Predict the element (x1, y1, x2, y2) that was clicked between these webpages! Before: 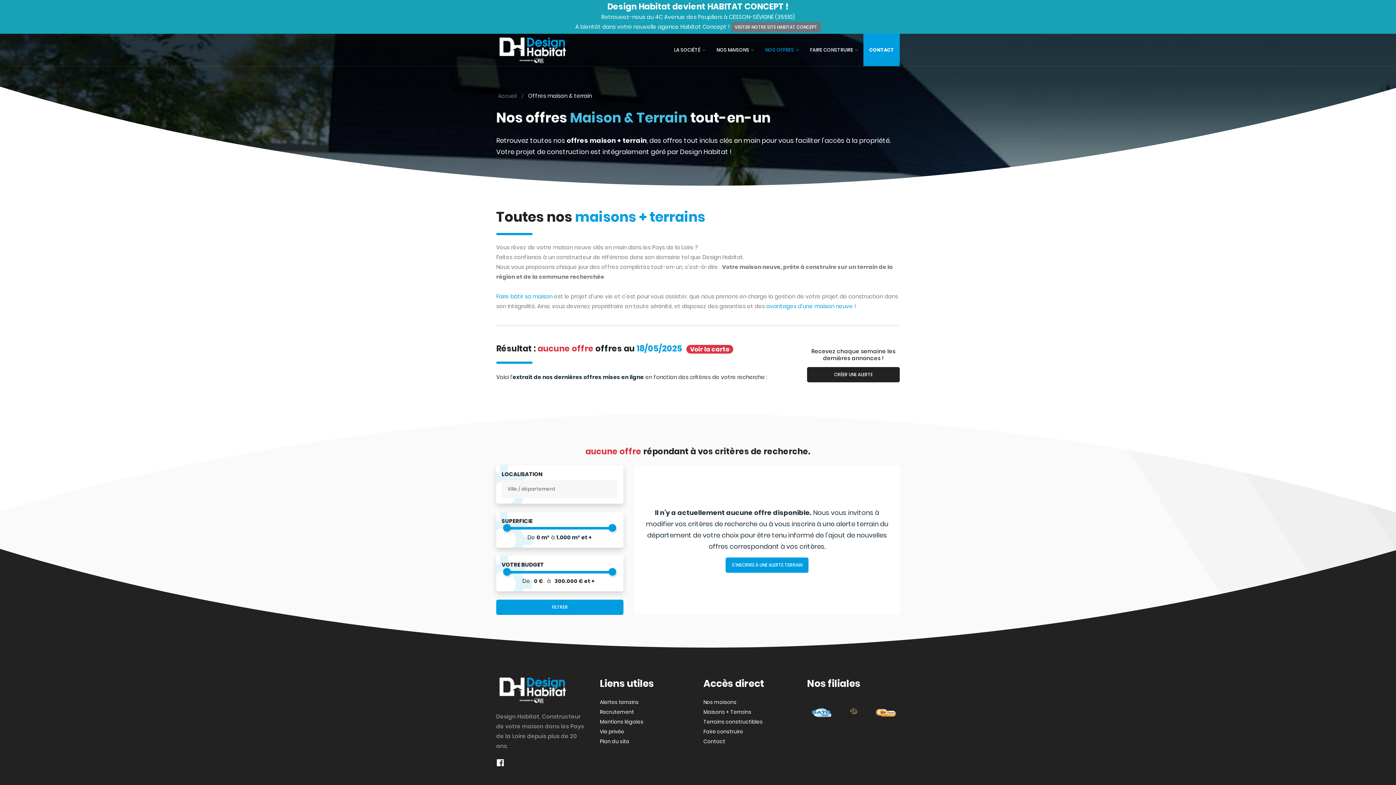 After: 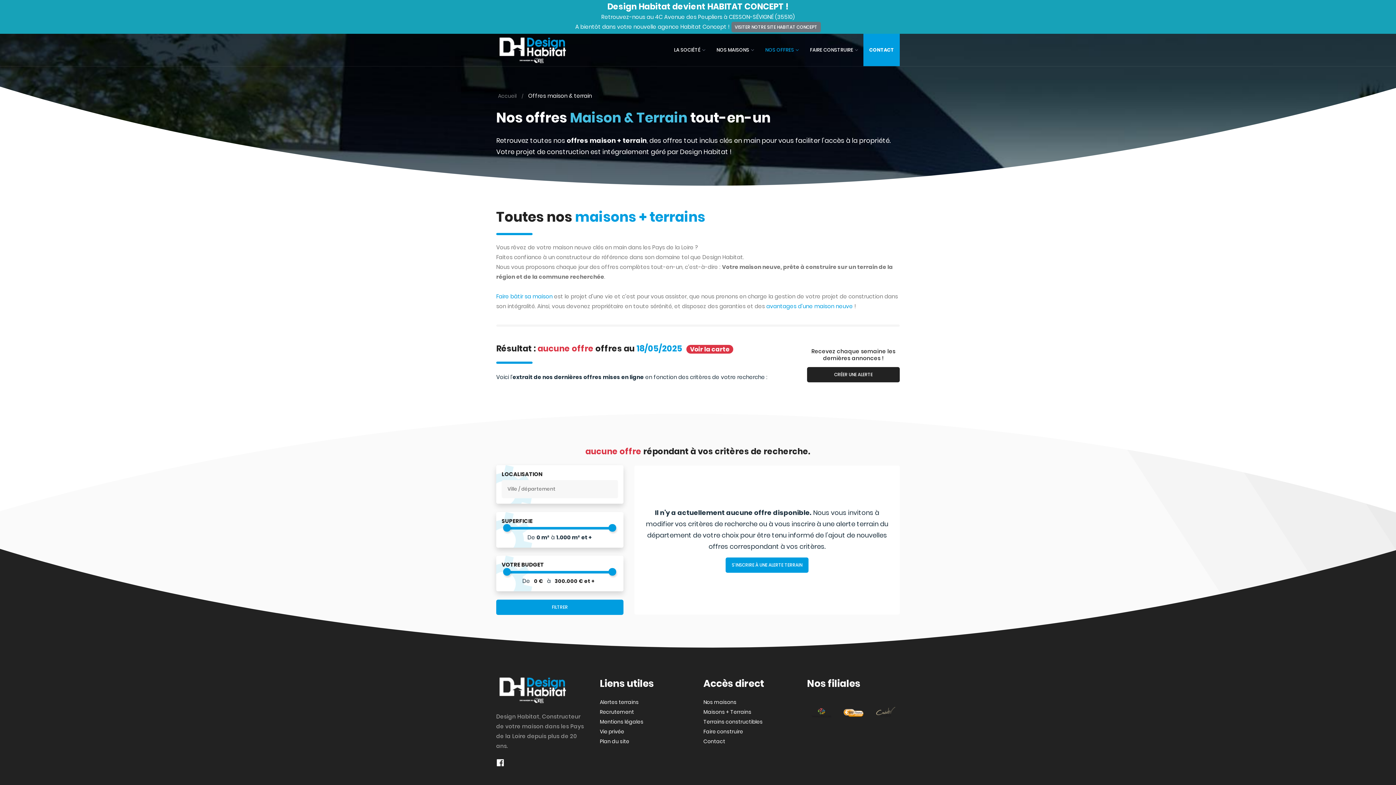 Action: bbox: (703, 708, 751, 715) label: Maisons + Terrains